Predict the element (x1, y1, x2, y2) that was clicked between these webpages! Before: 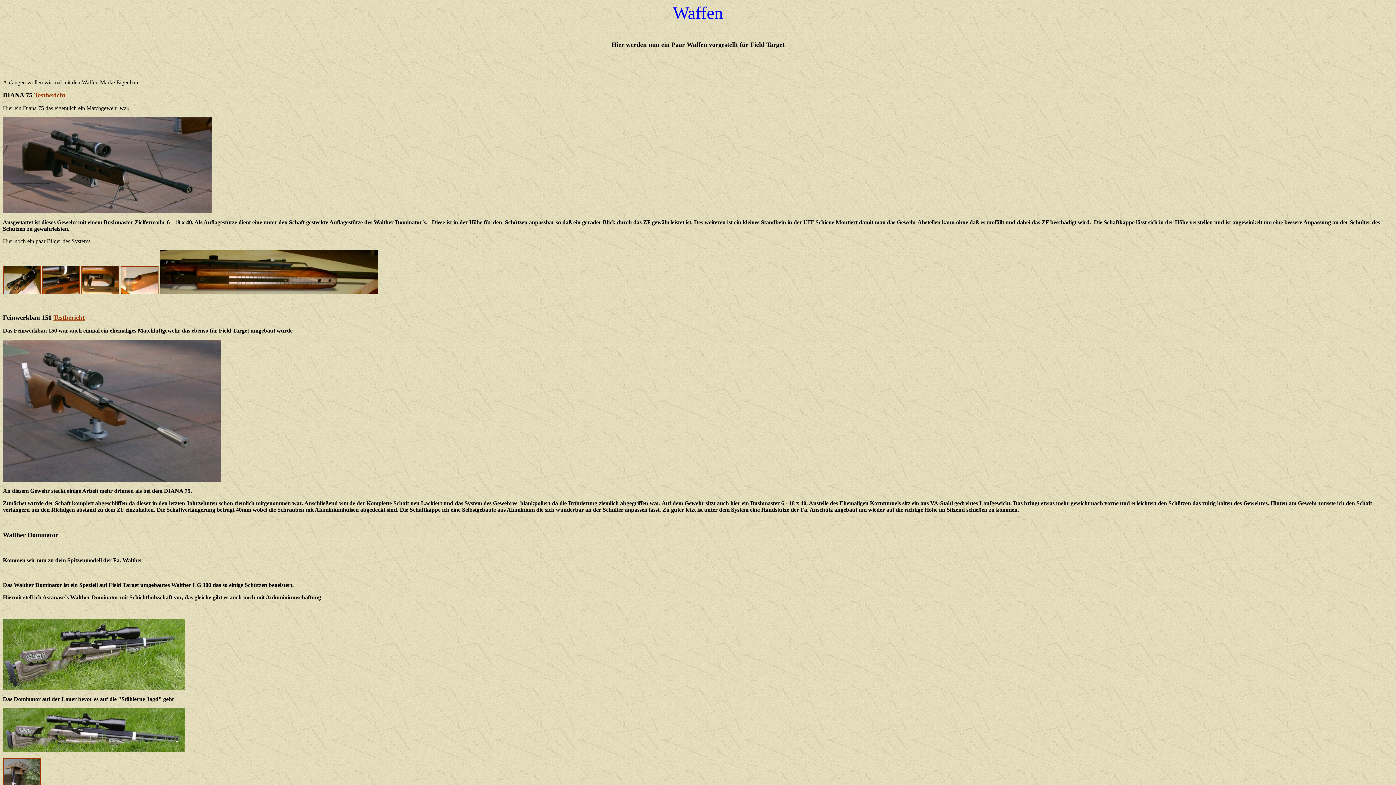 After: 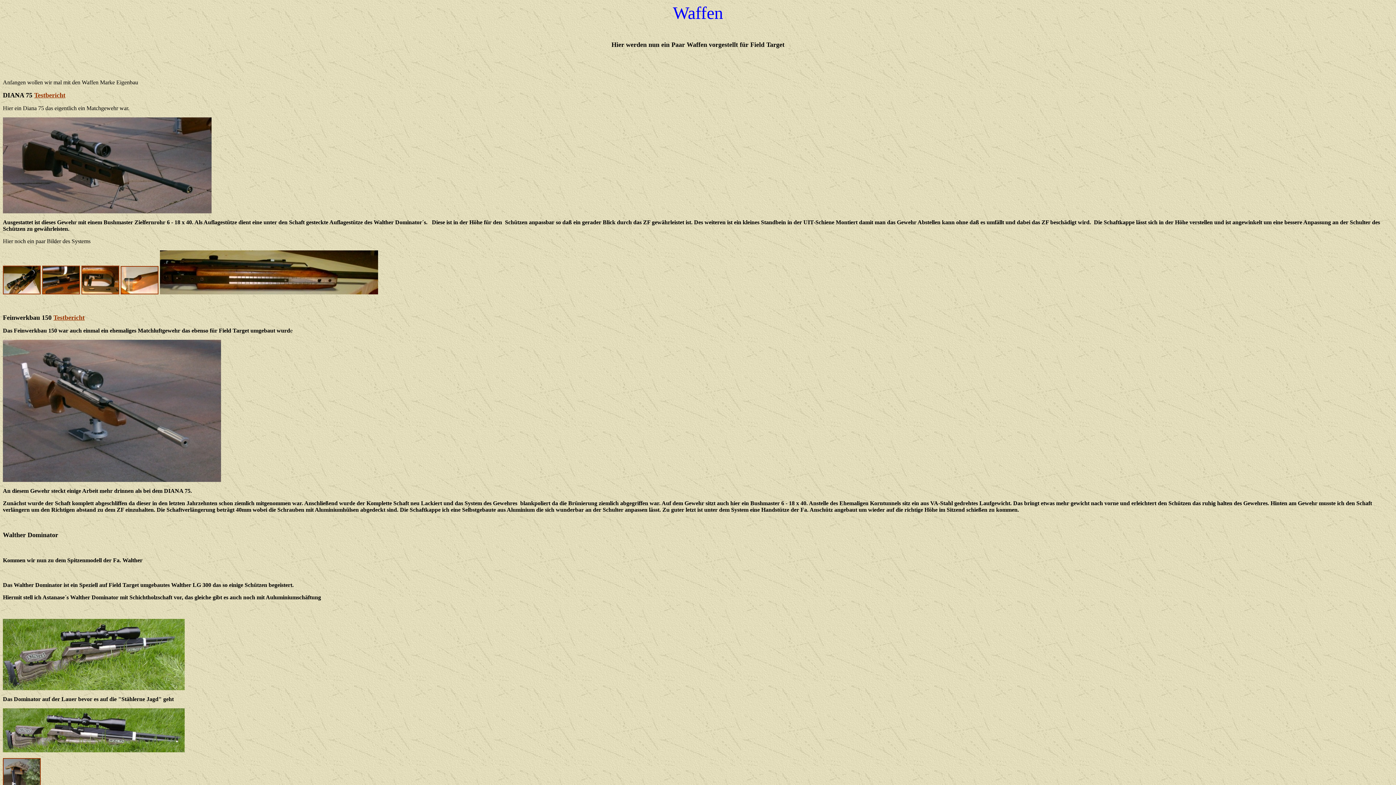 Action: label: Testbericht bbox: (53, 314, 84, 321)